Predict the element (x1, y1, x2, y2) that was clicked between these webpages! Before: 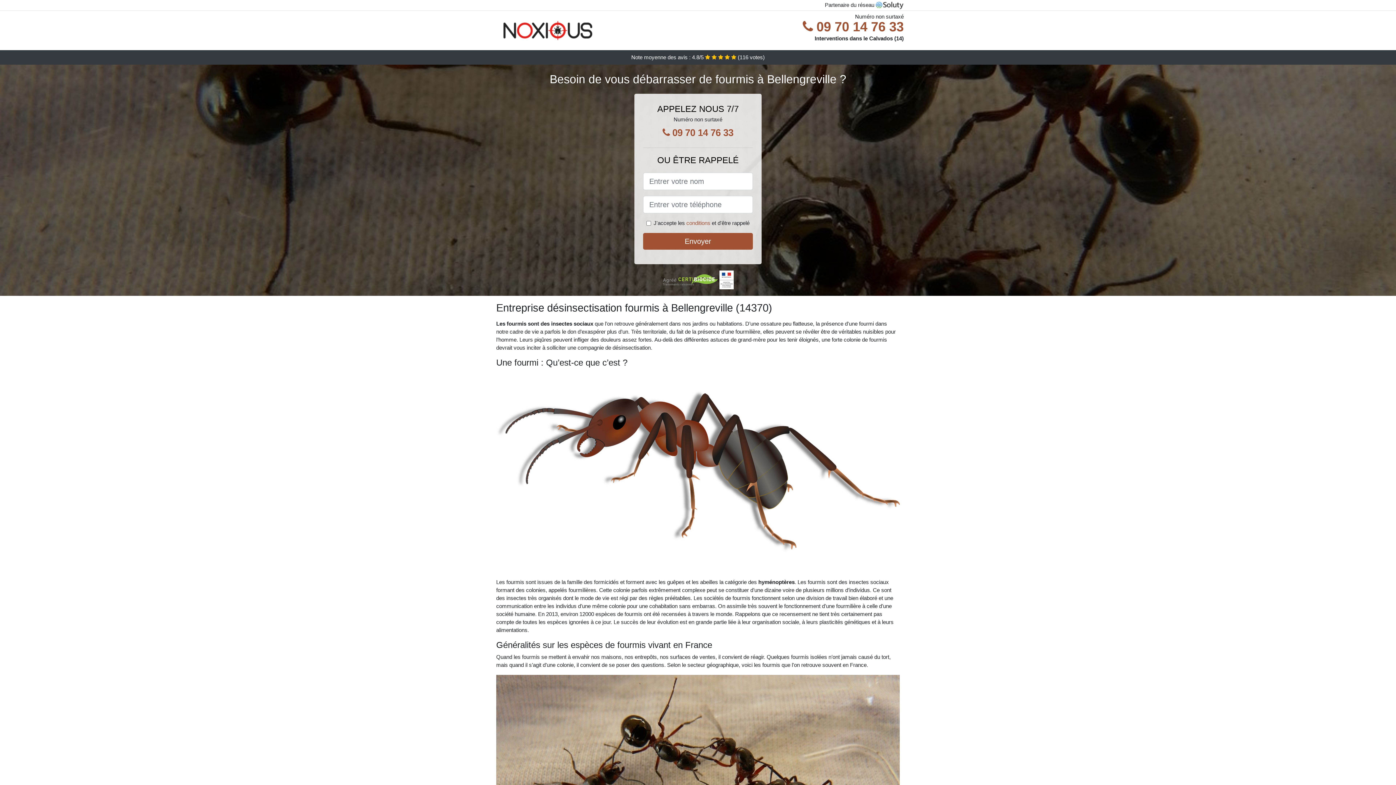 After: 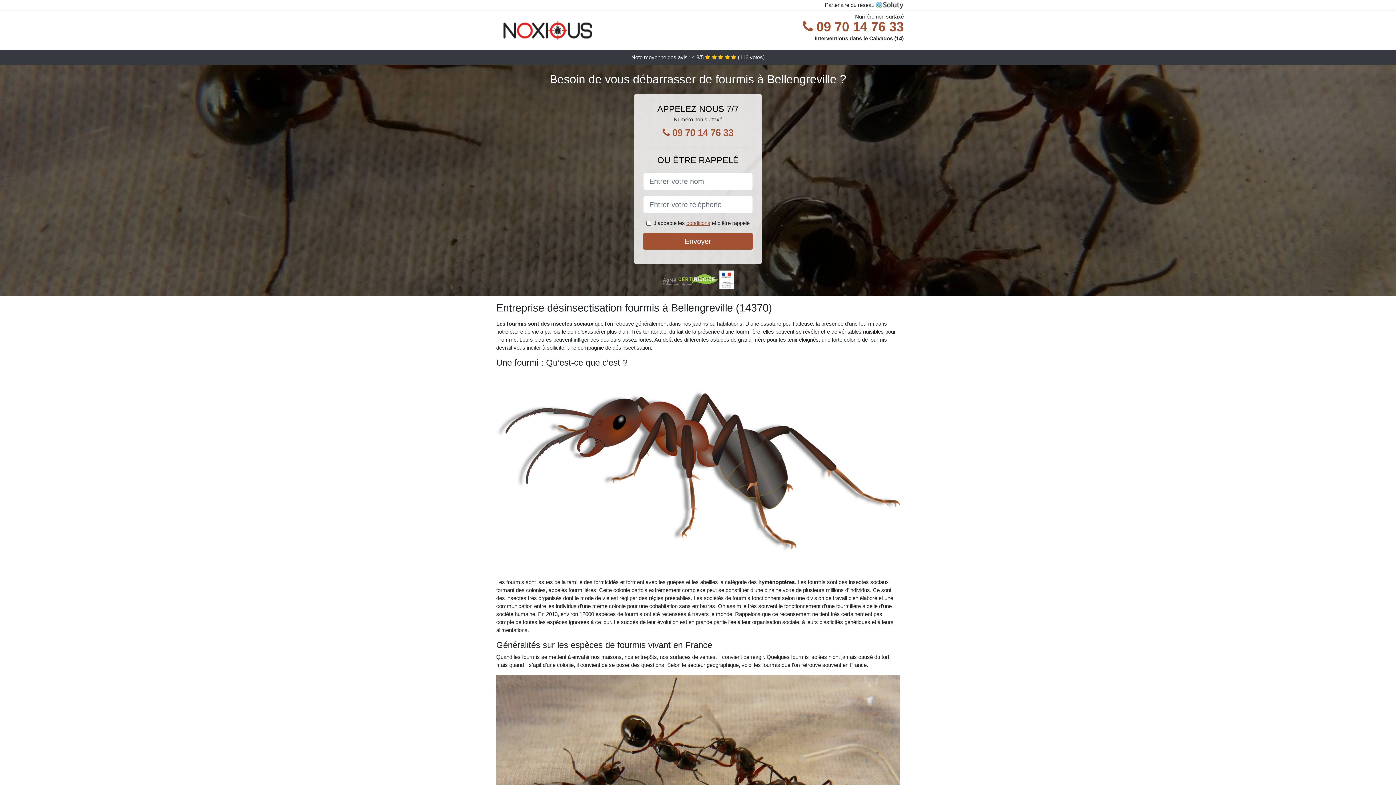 Action: bbox: (686, 220, 710, 226) label: conditions